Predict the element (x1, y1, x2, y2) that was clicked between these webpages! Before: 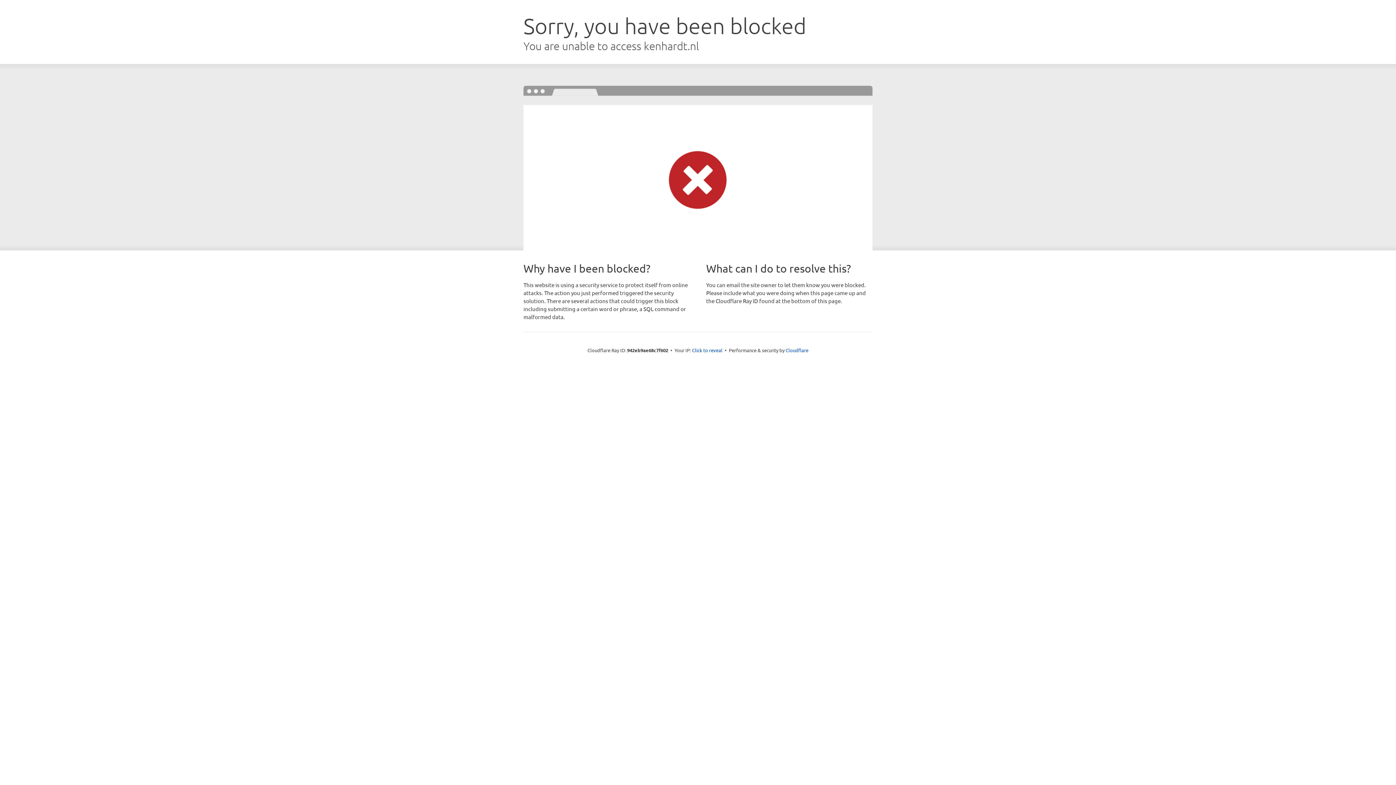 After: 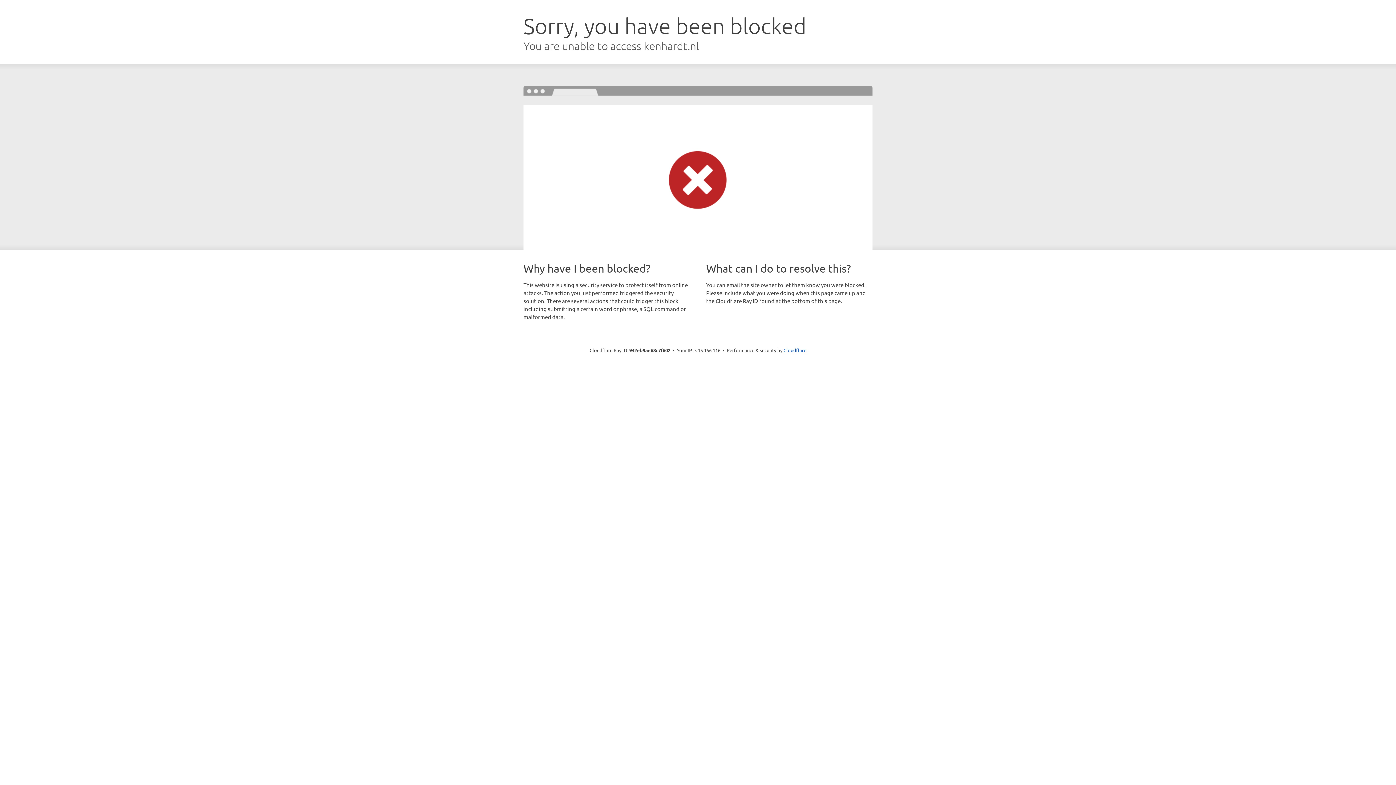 Action: label: Click to reveal bbox: (692, 346, 722, 353)